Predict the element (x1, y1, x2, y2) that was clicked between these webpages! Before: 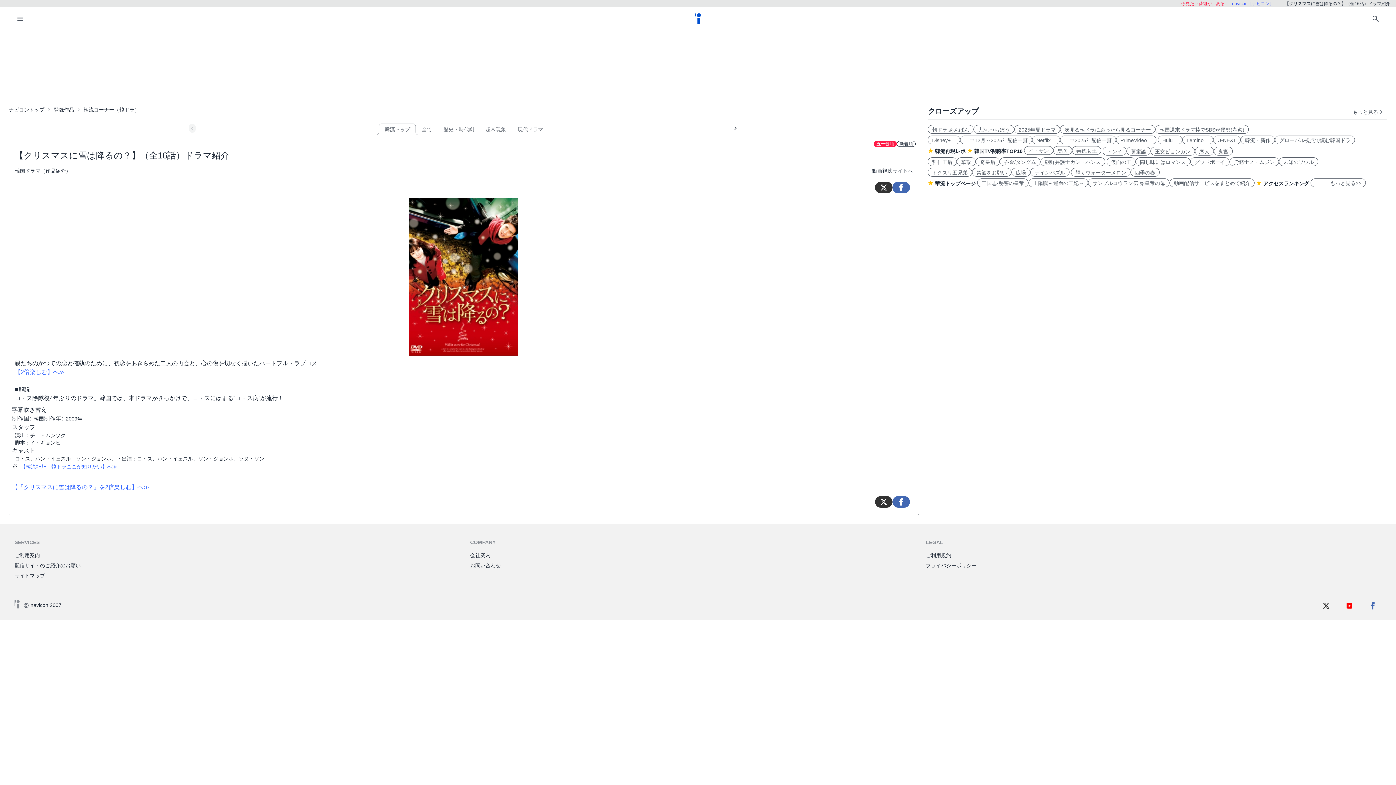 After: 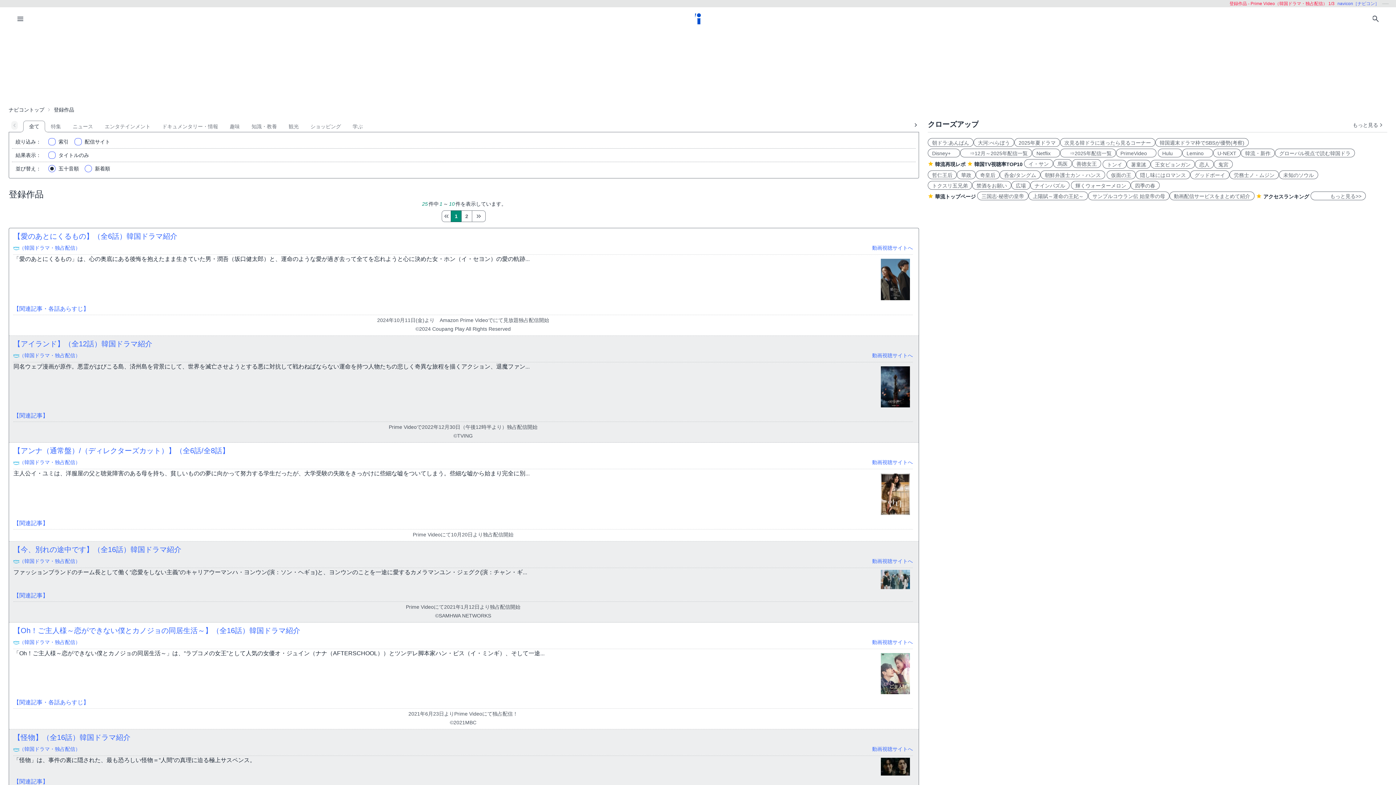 Action: bbox: (1116, 135, 1156, 144) label: PrimeVideo　